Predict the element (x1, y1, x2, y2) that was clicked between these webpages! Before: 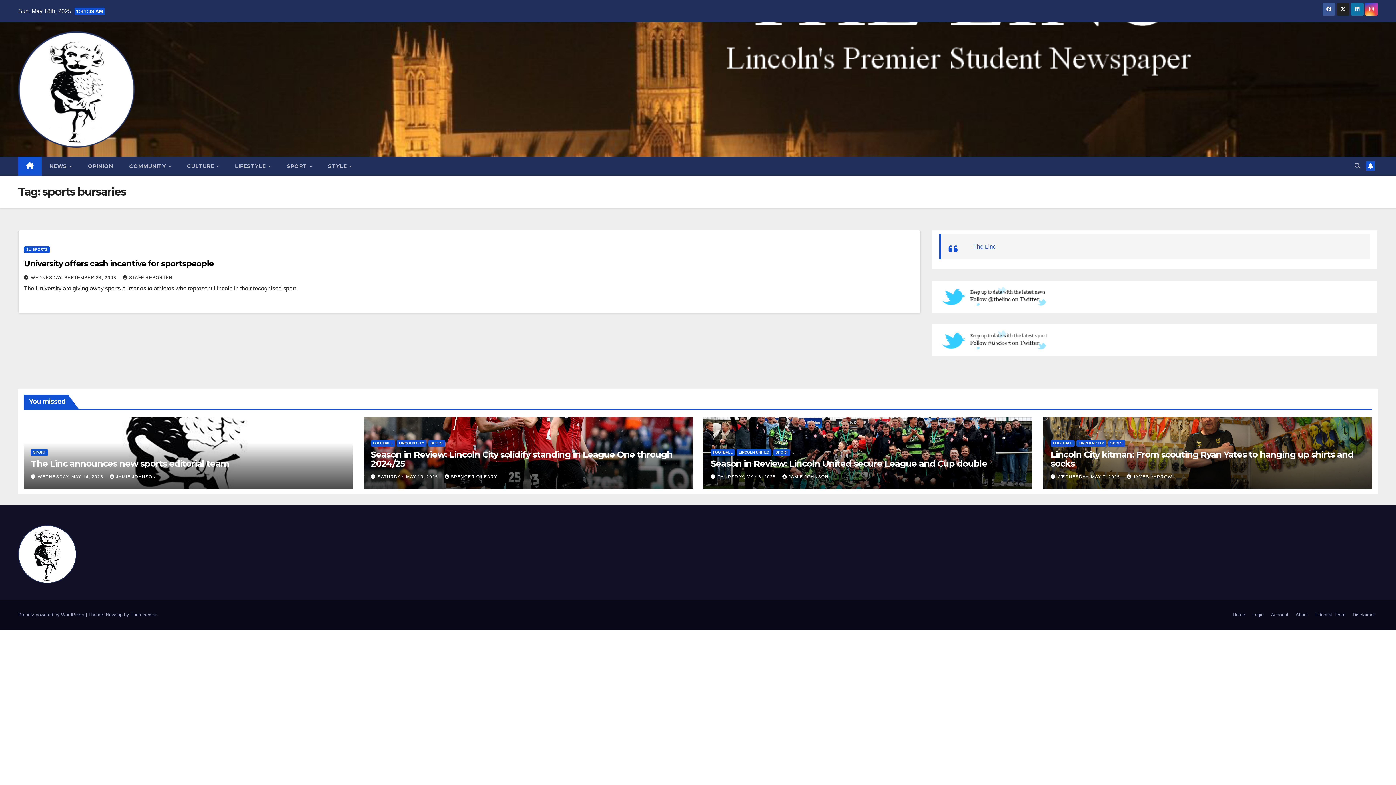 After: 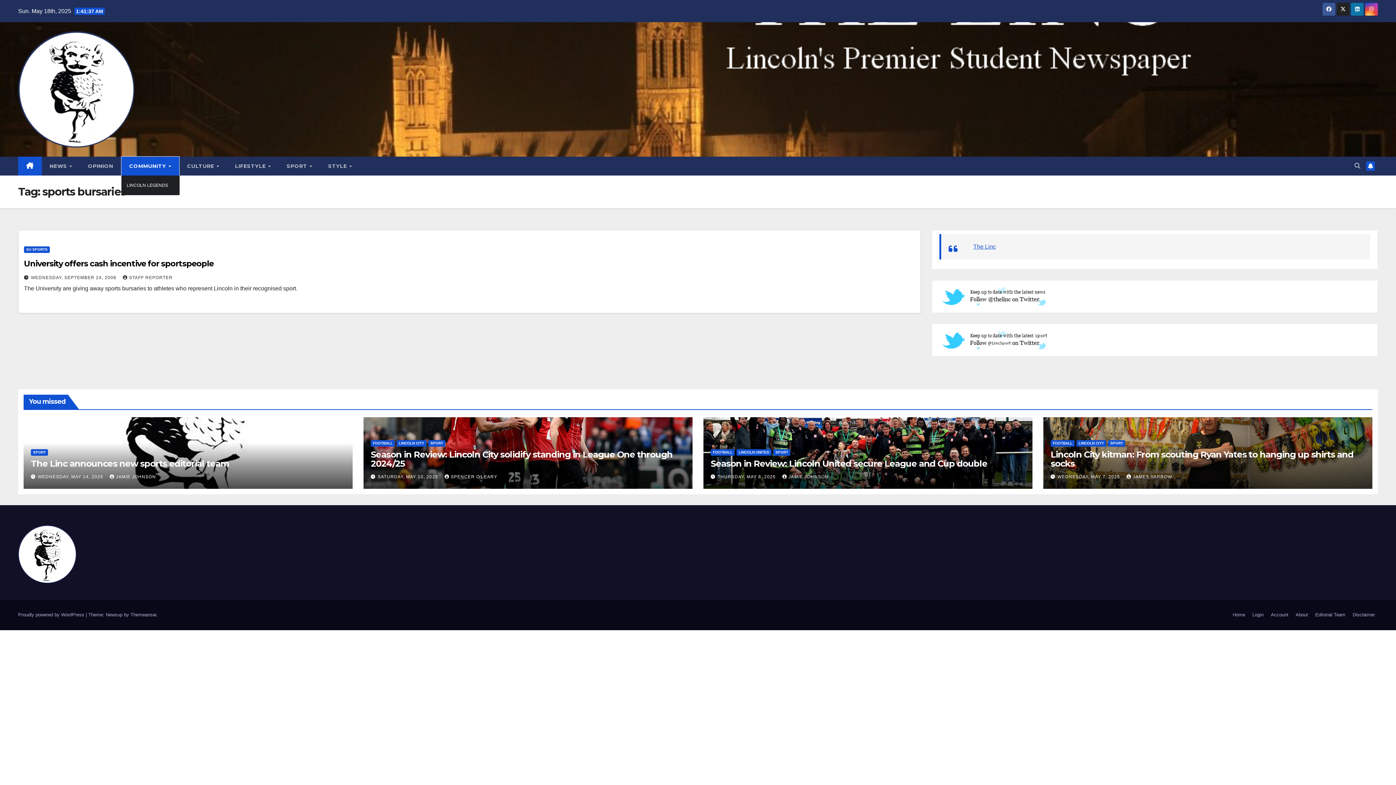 Action: bbox: (121, 156, 179, 175) label: COMMUNITY 